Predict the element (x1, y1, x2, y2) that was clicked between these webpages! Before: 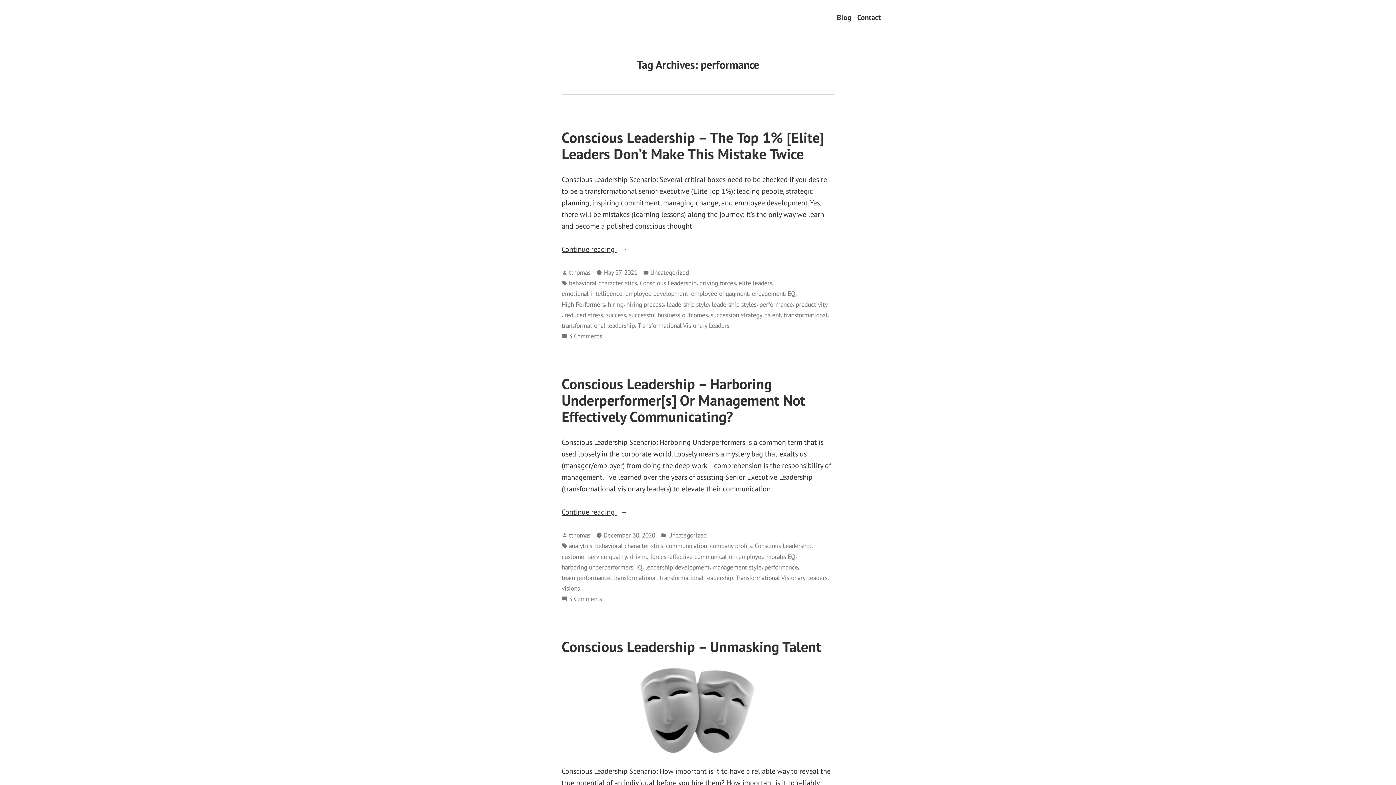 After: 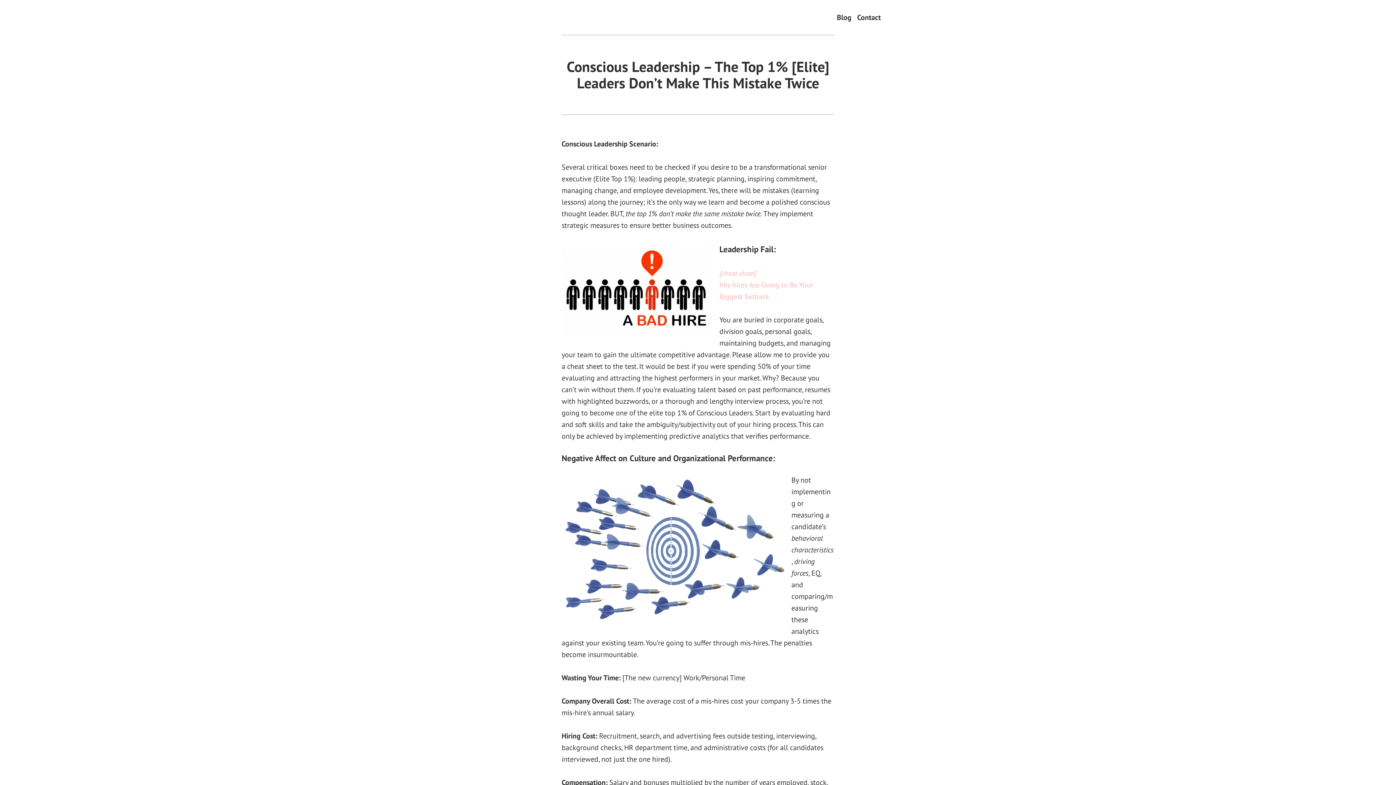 Action: label: Conscious Leadership – The Top 1% [Elite] Leaders Don’t Make This Mistake Twice bbox: (561, 128, 824, 163)